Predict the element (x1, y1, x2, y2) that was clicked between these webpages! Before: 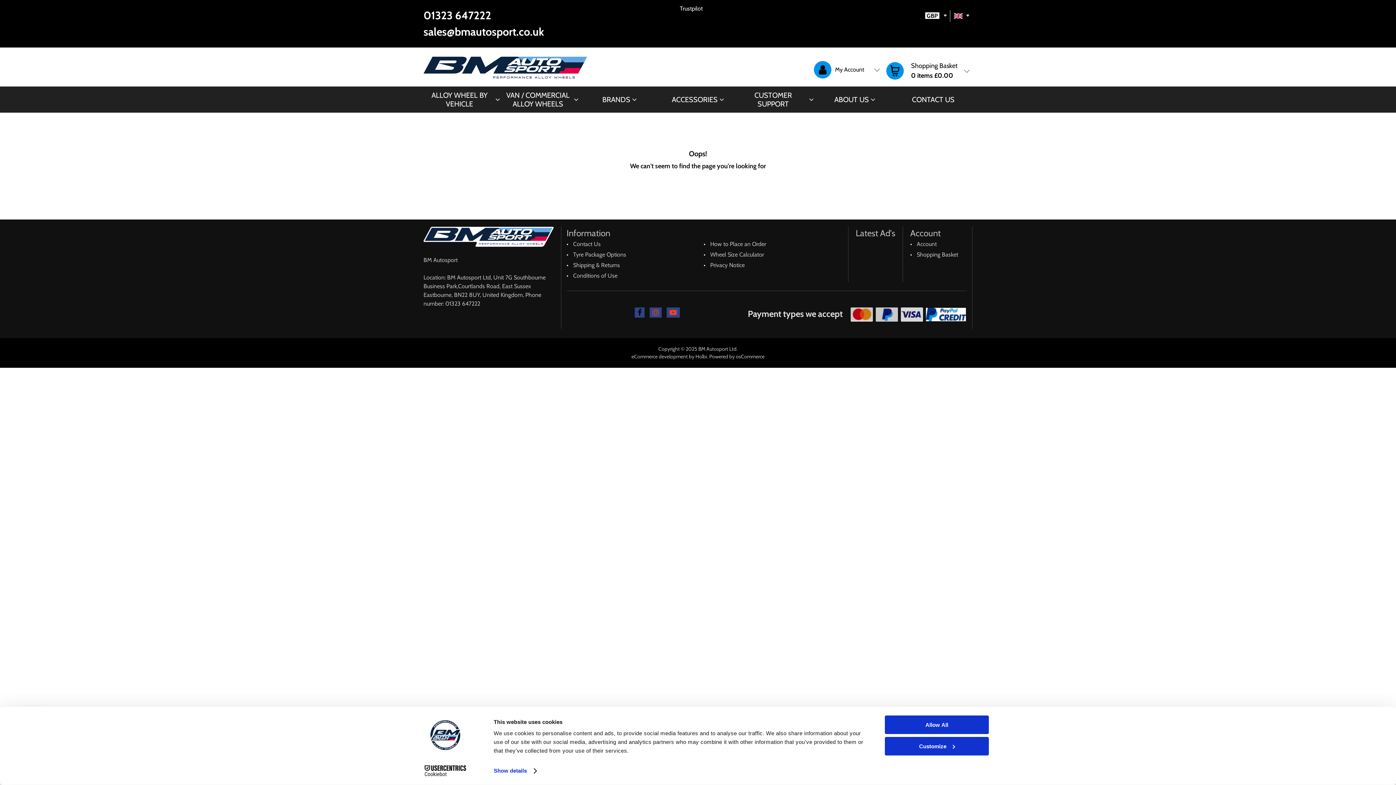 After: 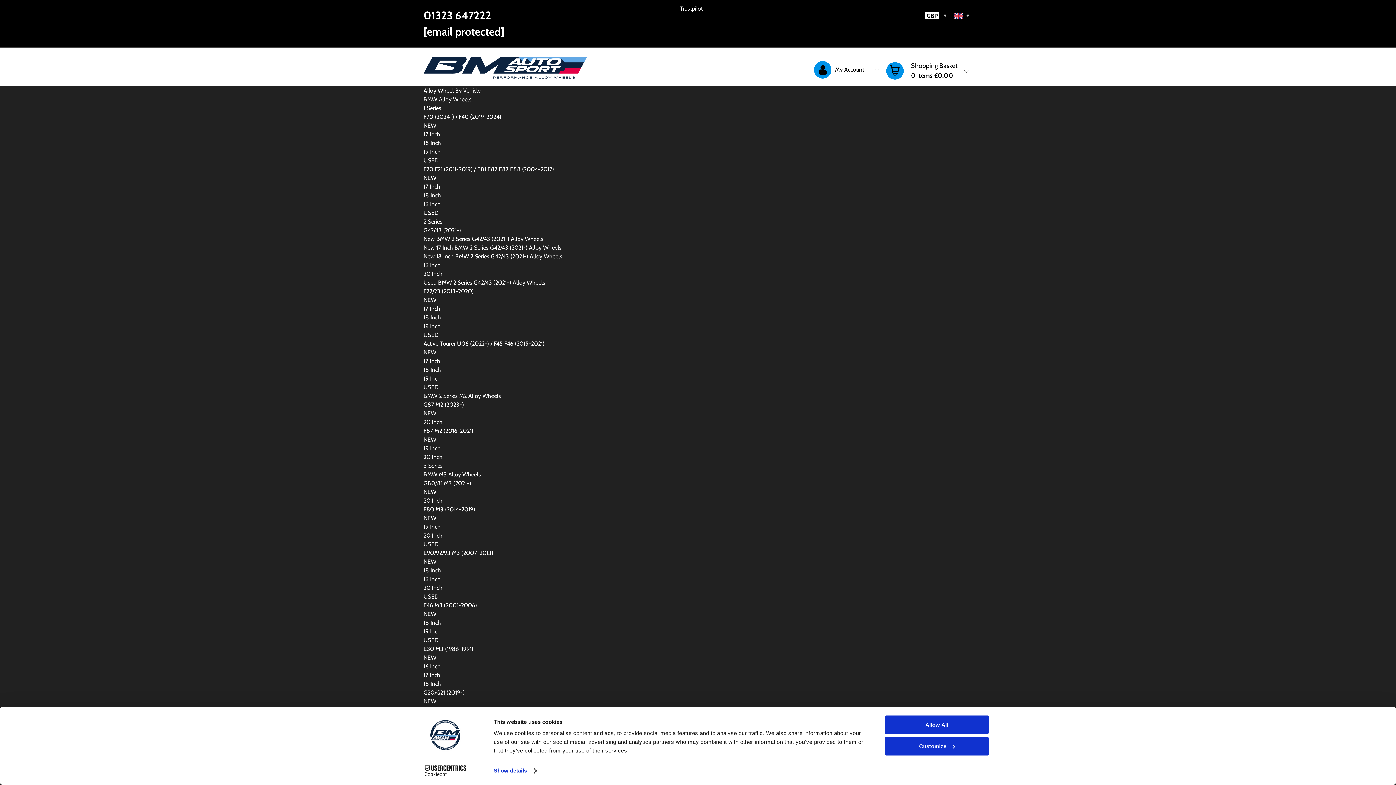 Action: label: Privacy Notice bbox: (710, 261, 744, 268)